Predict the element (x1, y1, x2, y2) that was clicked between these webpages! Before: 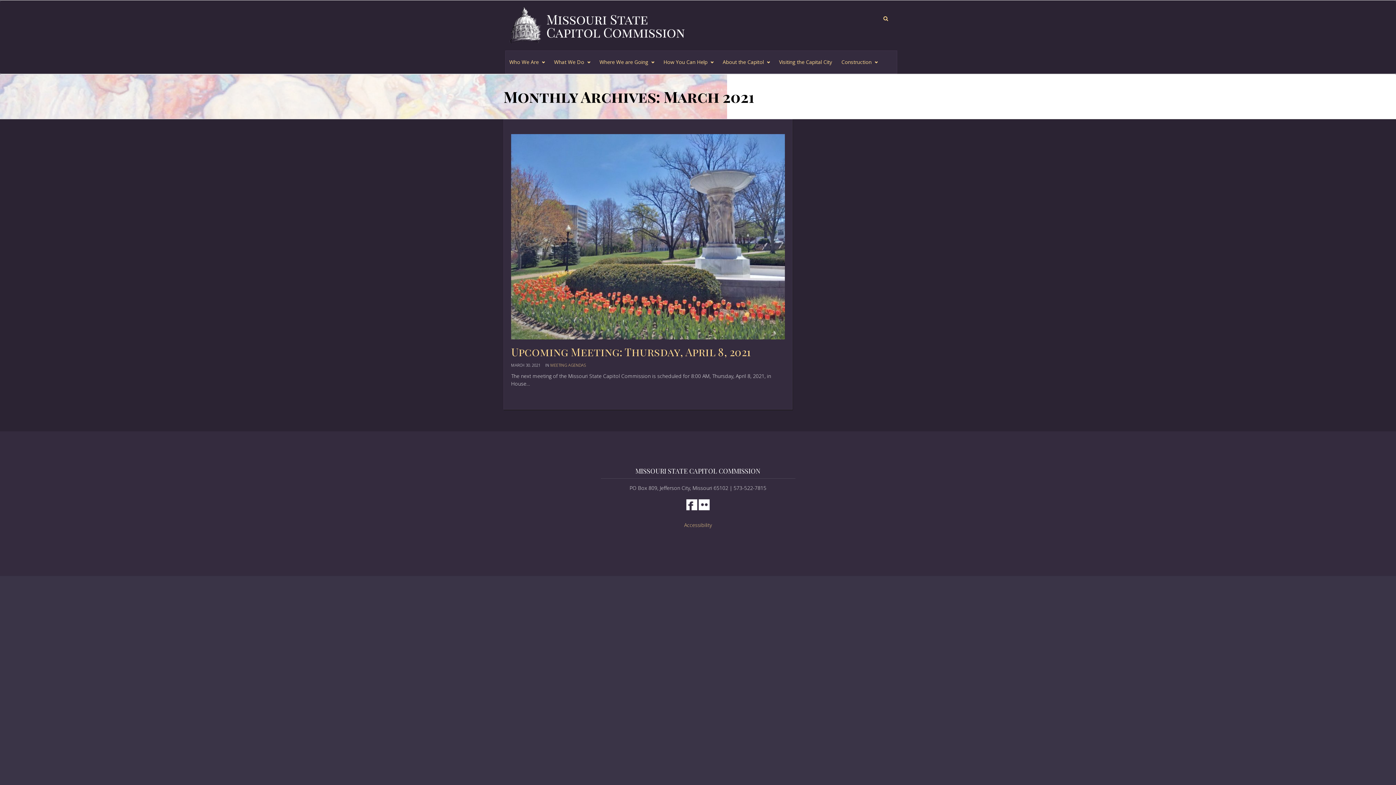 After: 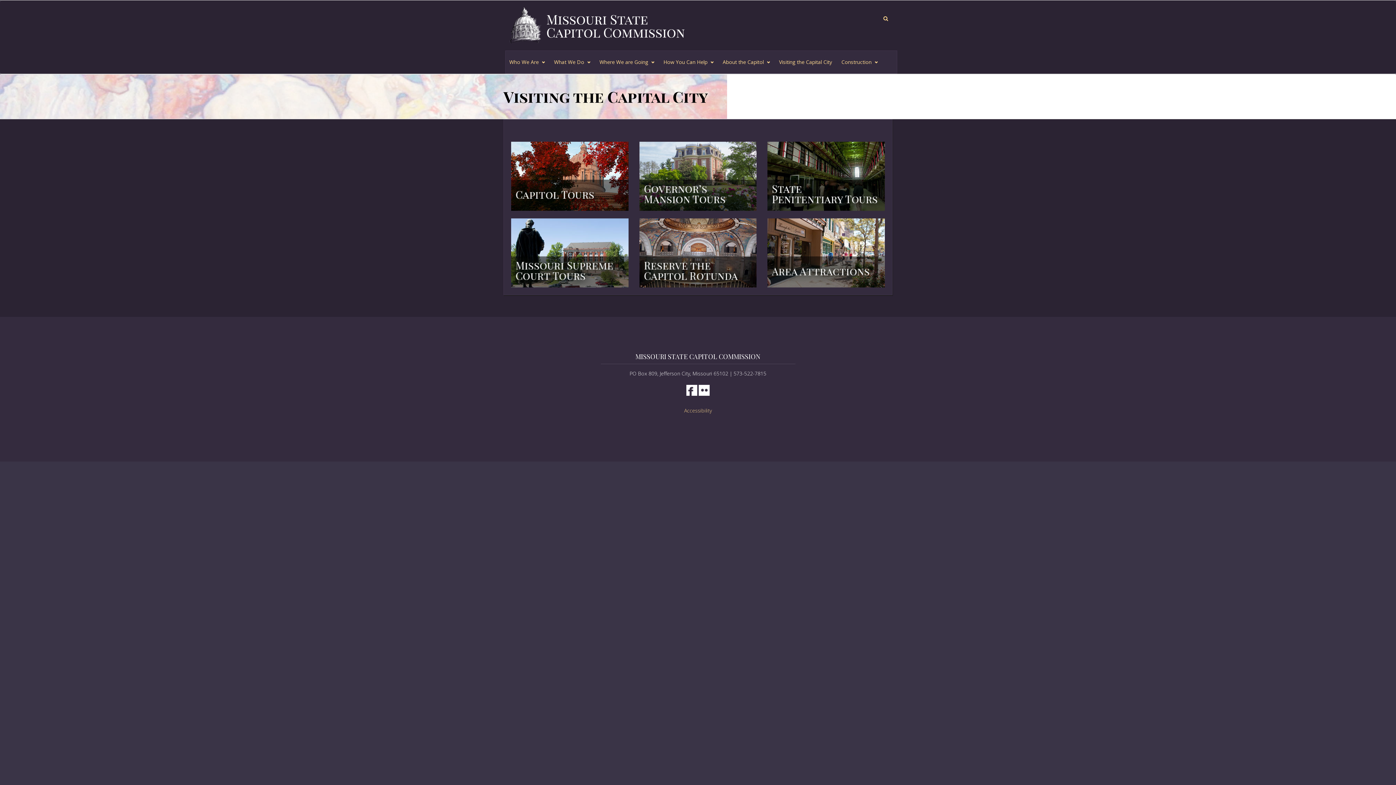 Action: label: Visiting the Capital City bbox: (775, 56, 835, 67)